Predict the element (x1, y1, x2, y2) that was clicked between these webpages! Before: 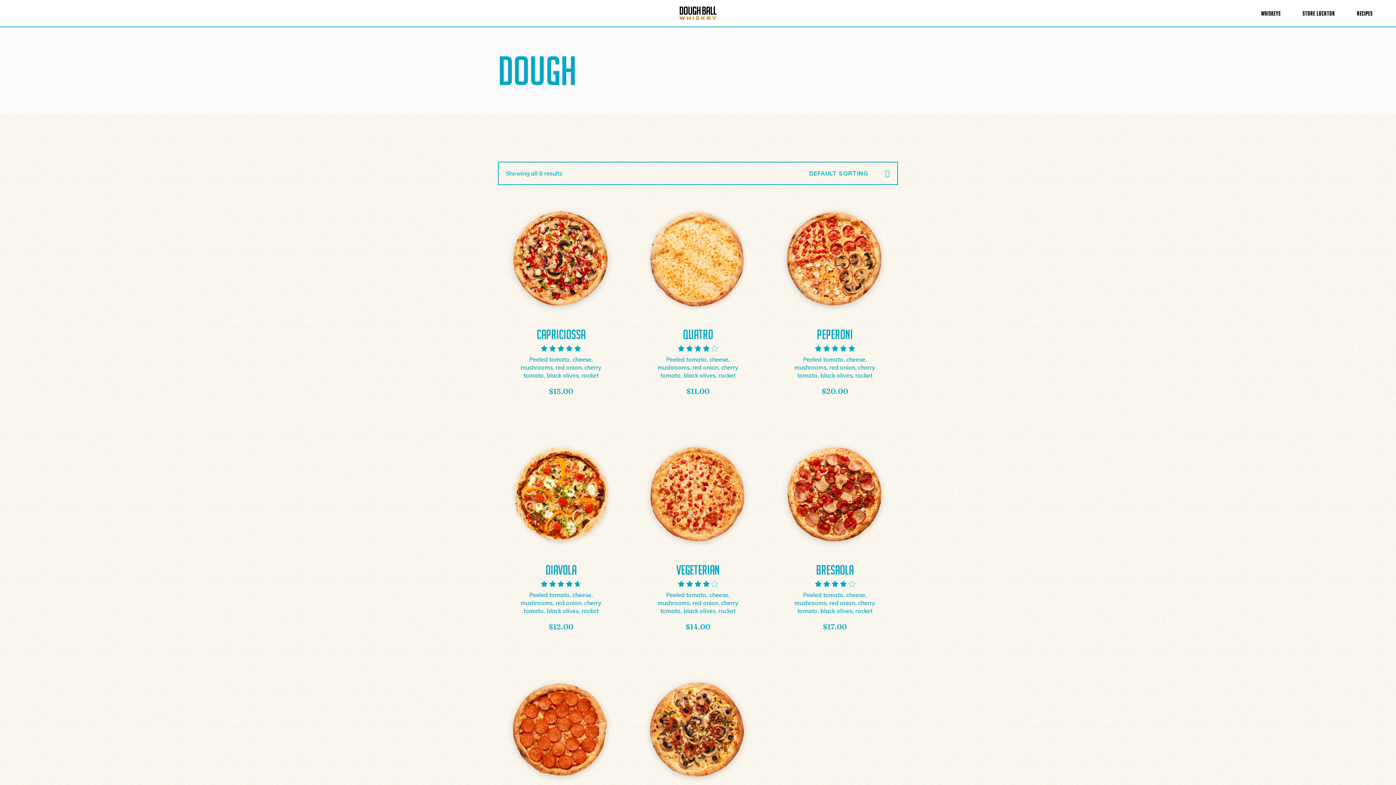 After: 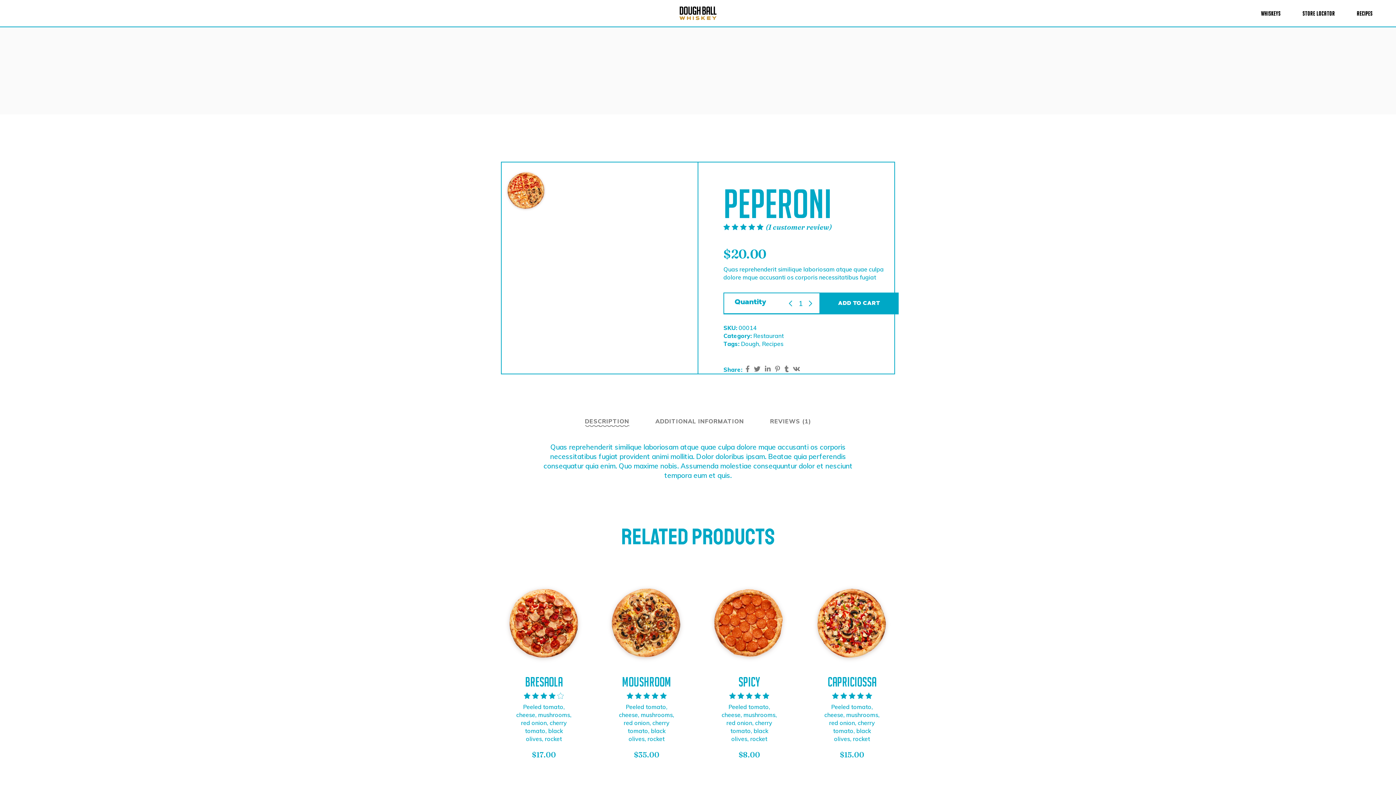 Action: bbox: (772, 196, 898, 322)